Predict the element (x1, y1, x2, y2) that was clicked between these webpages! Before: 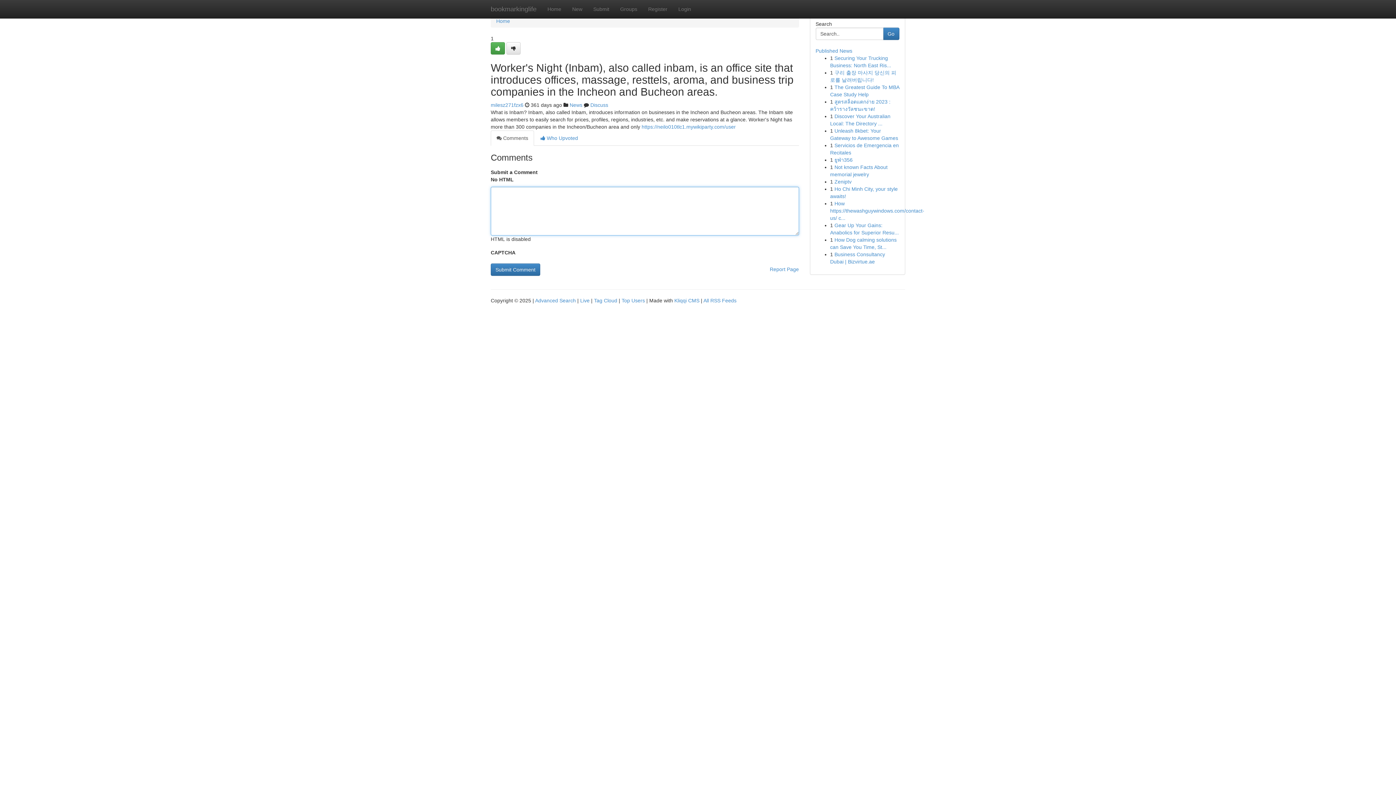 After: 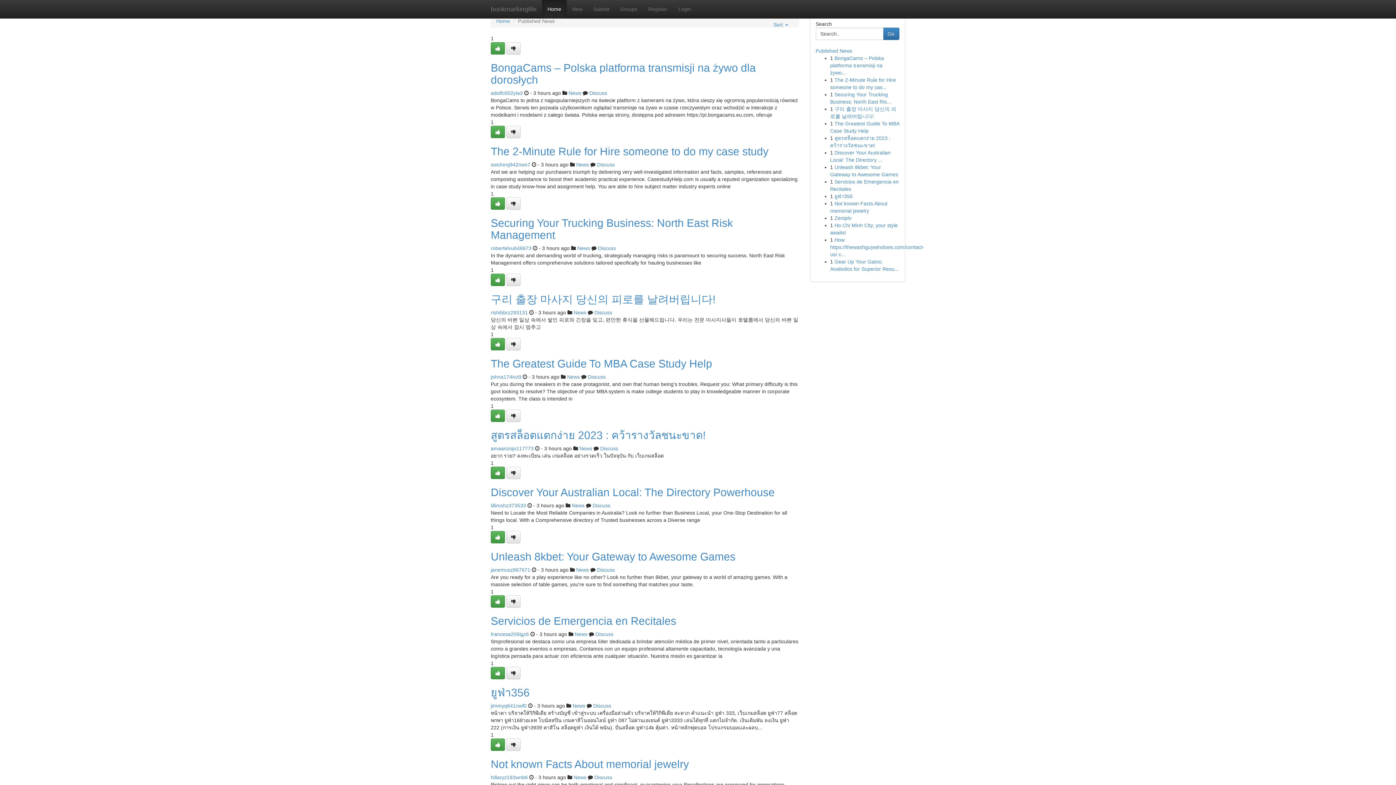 Action: bbox: (594, 297, 617, 303) label: Tag Cloud